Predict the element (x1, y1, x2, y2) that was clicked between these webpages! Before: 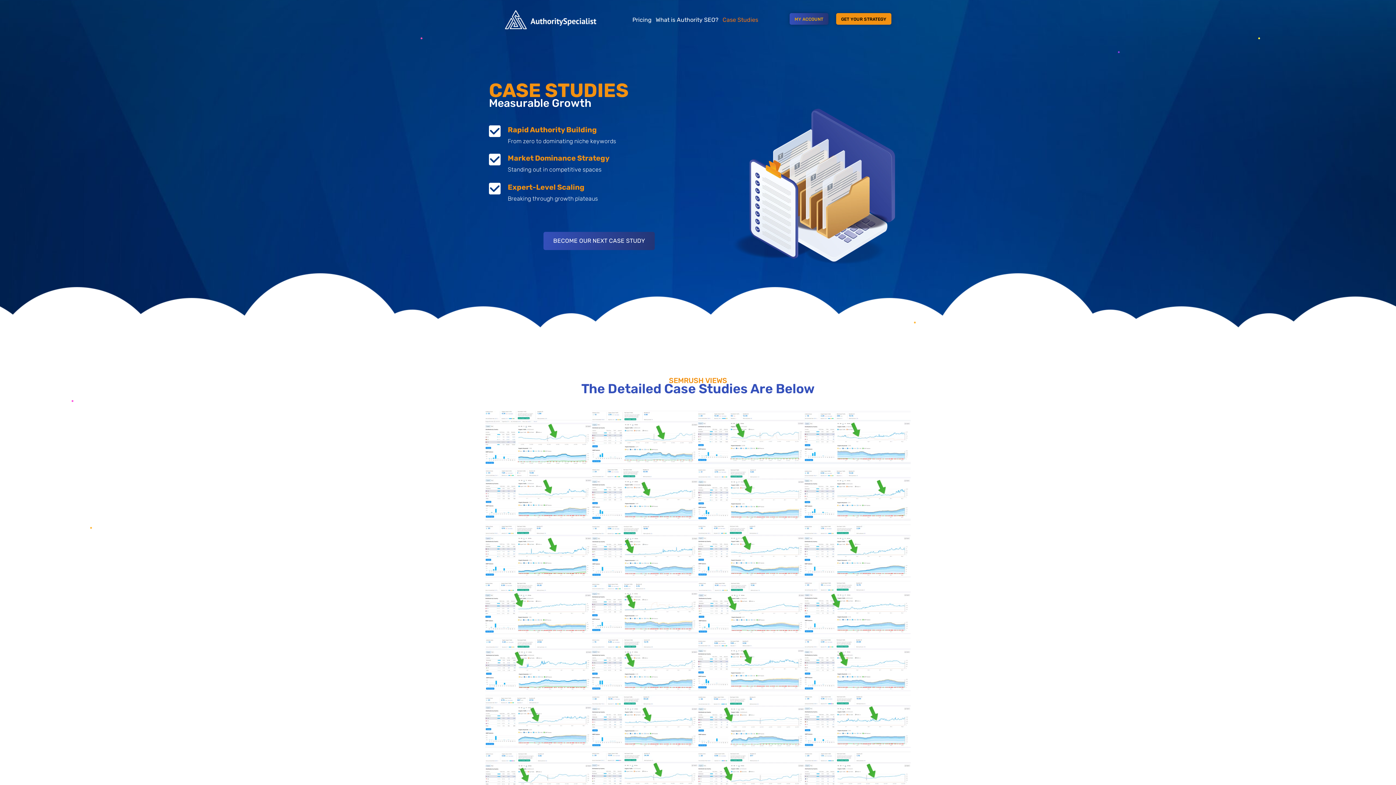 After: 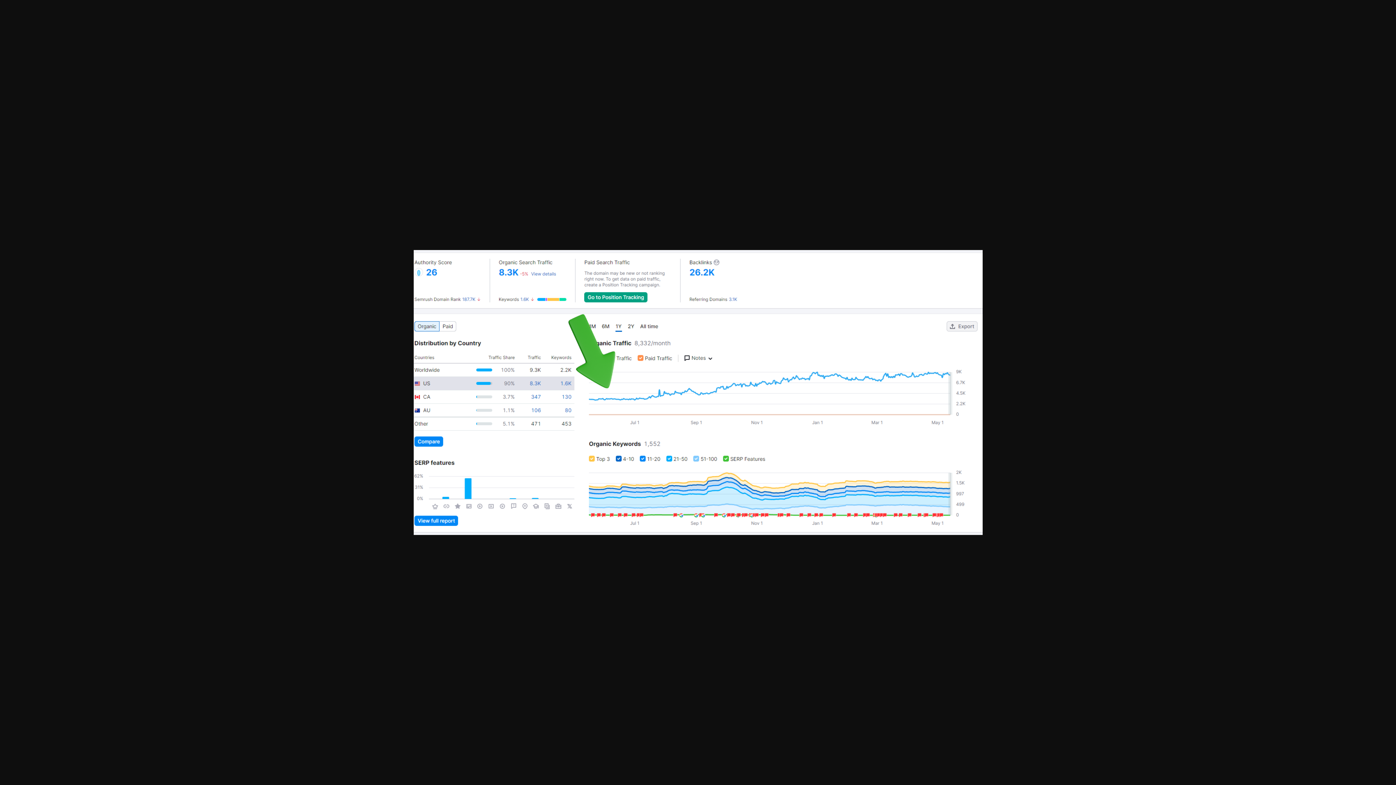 Action: bbox: (485, 582, 591, 590)